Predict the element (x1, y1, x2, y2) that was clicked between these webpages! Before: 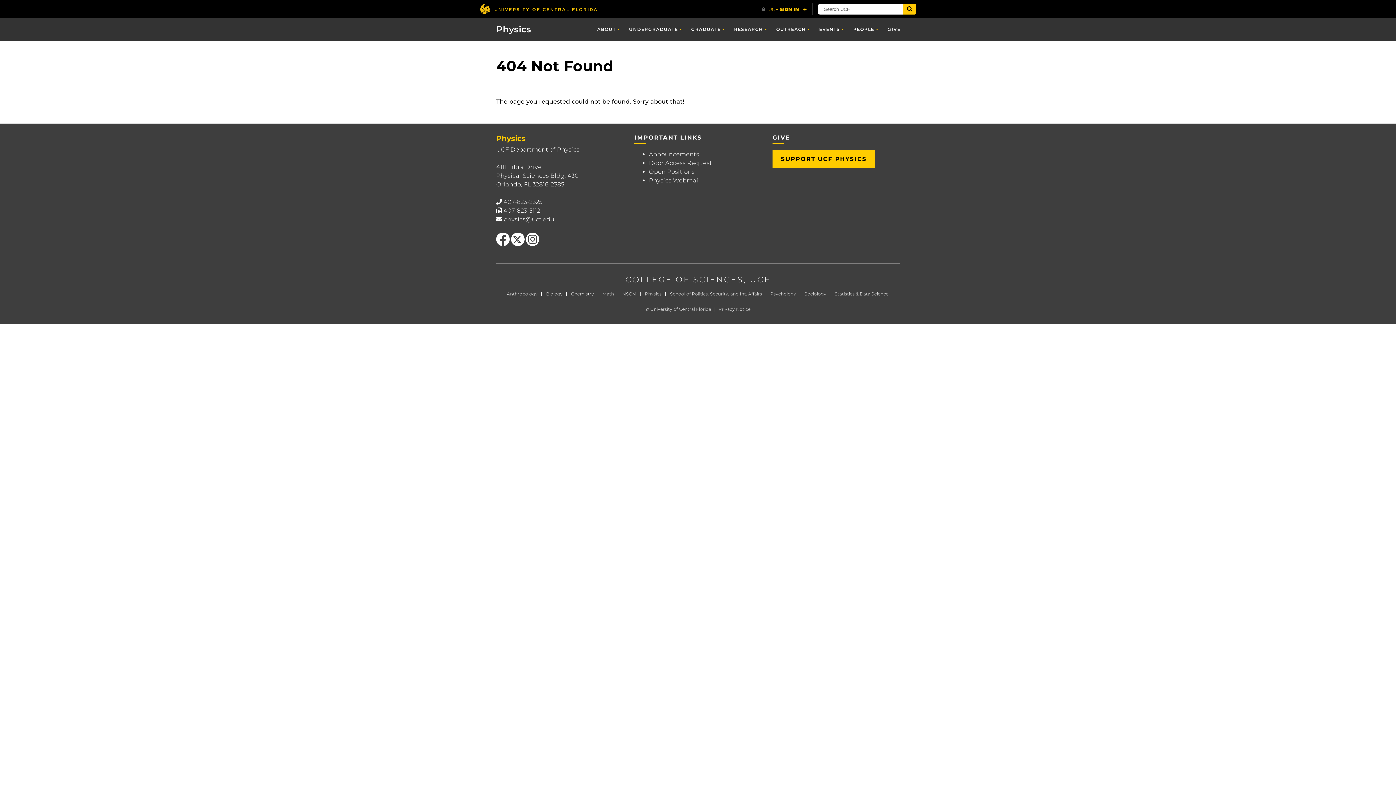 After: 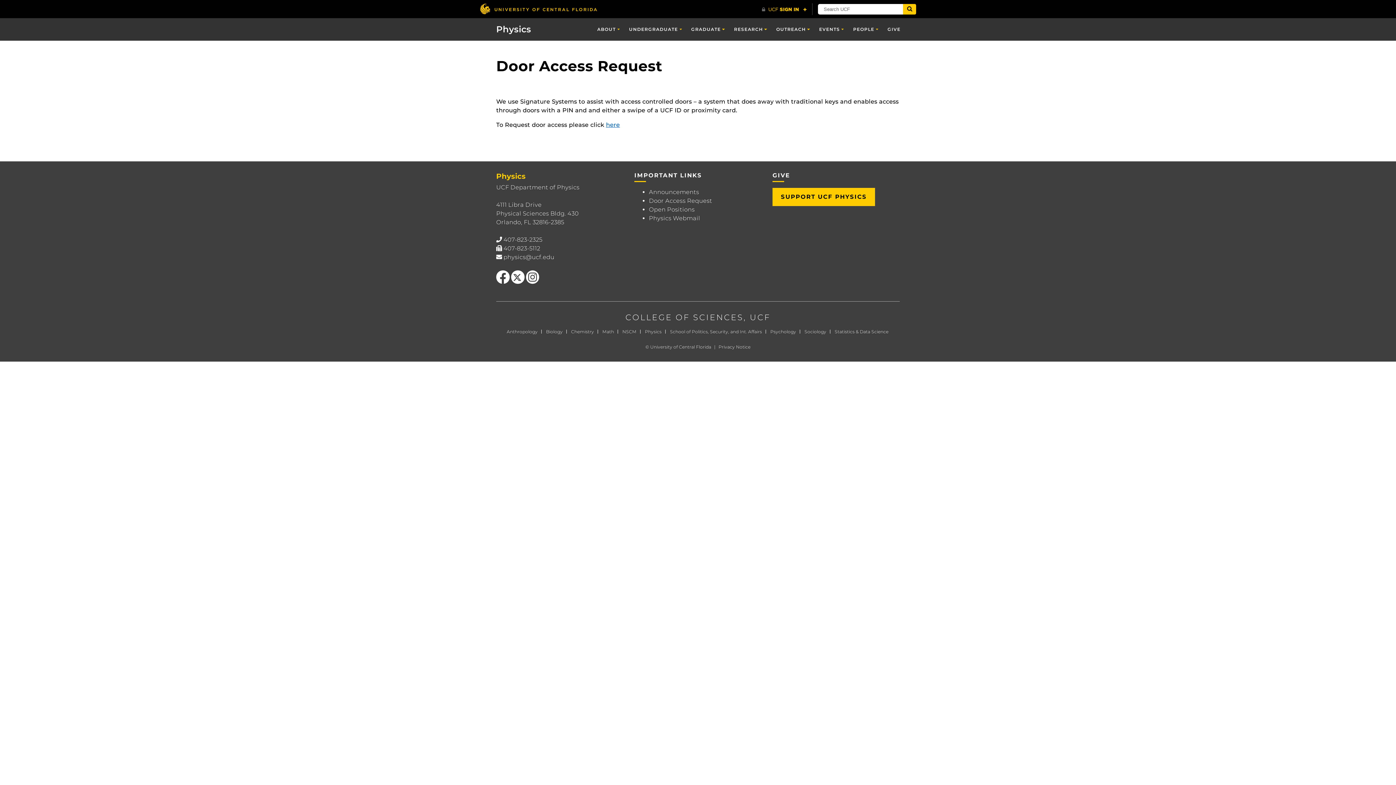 Action: bbox: (649, 159, 712, 166) label: Door Access Request